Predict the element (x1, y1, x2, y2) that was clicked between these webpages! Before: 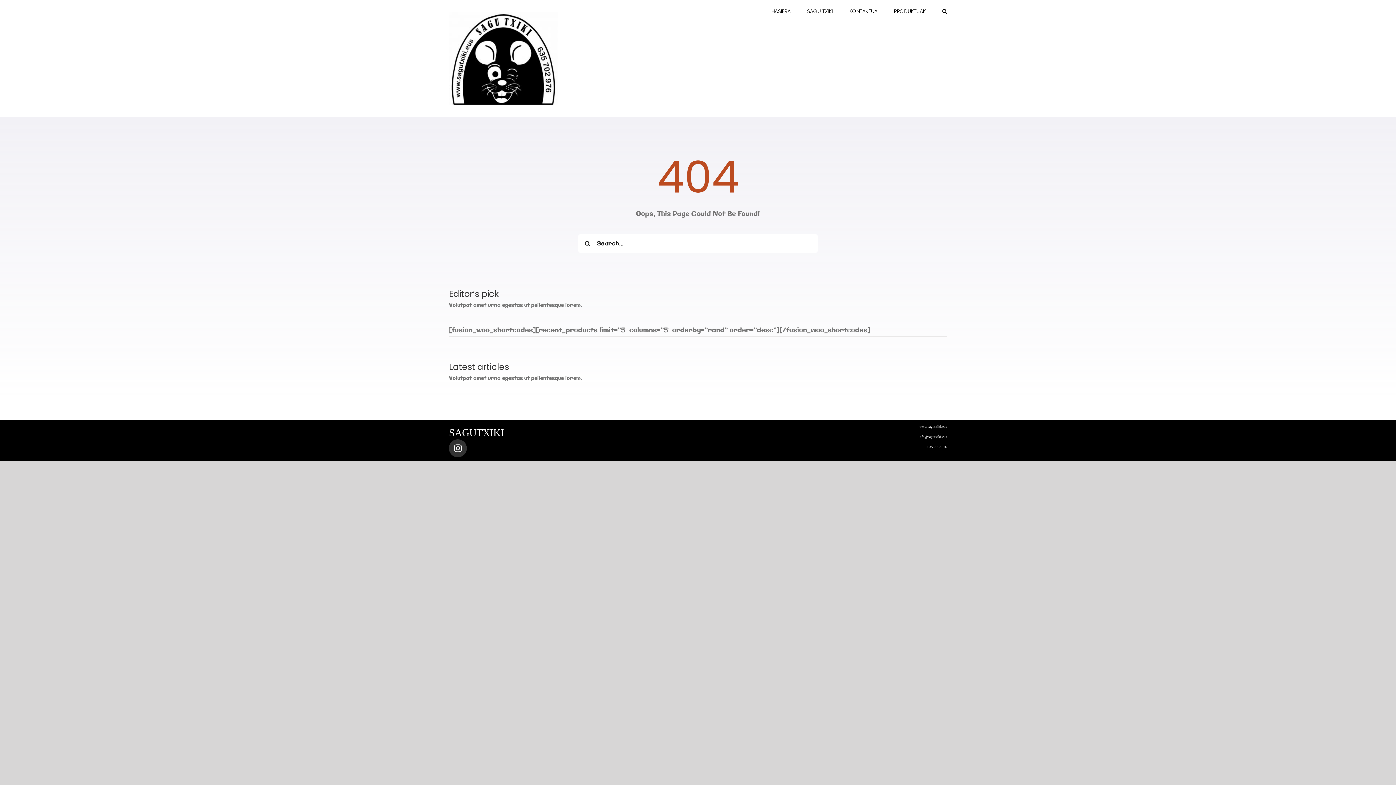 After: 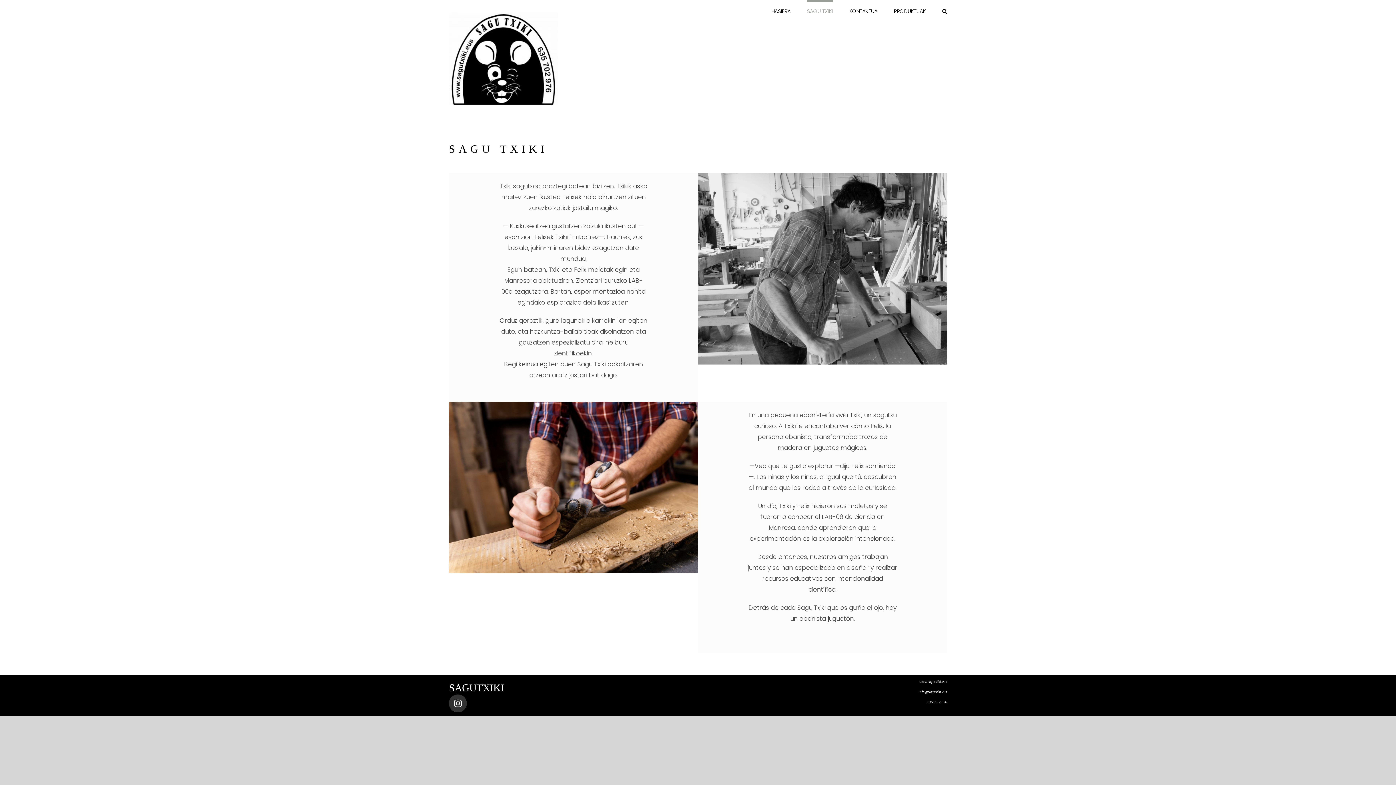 Action: bbox: (807, 0, 833, 20) label: SAGU TXIKI